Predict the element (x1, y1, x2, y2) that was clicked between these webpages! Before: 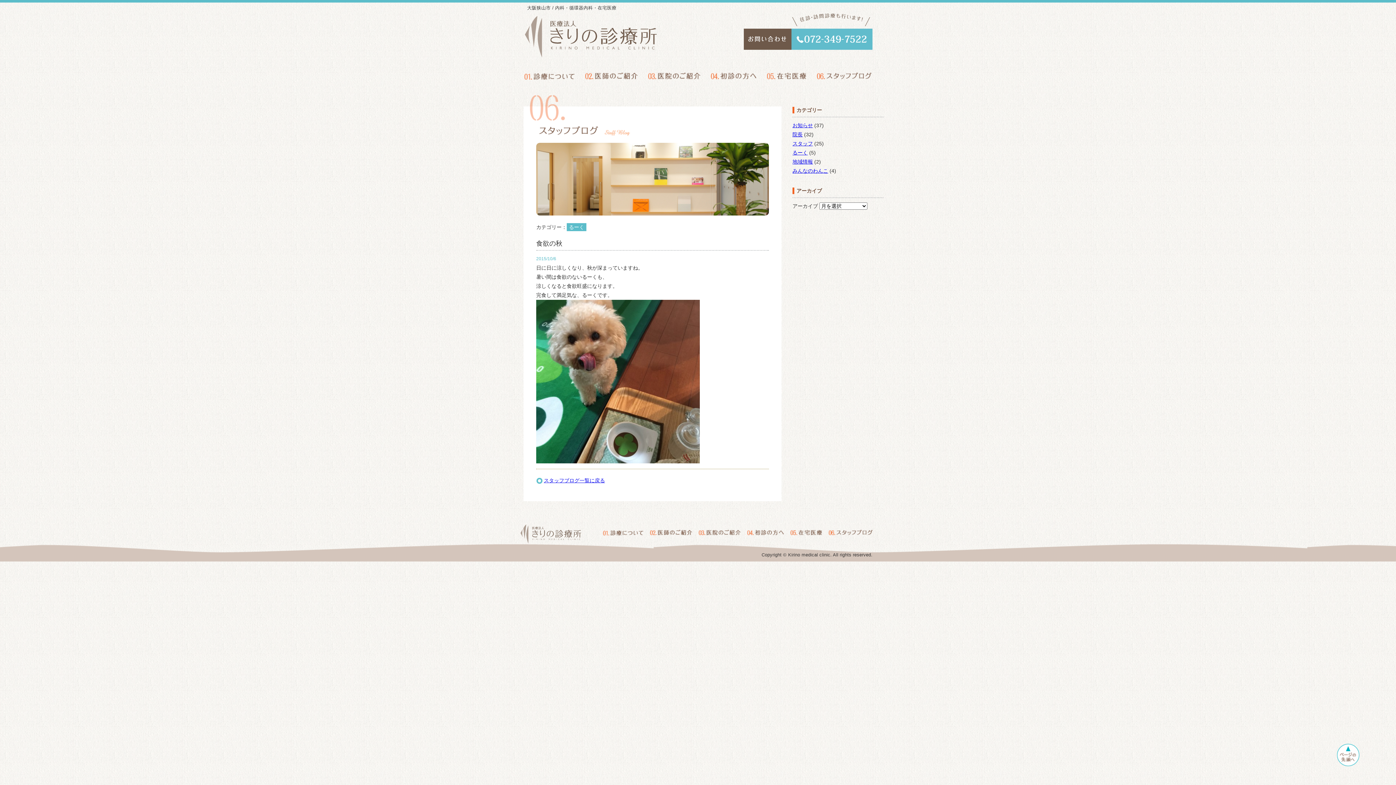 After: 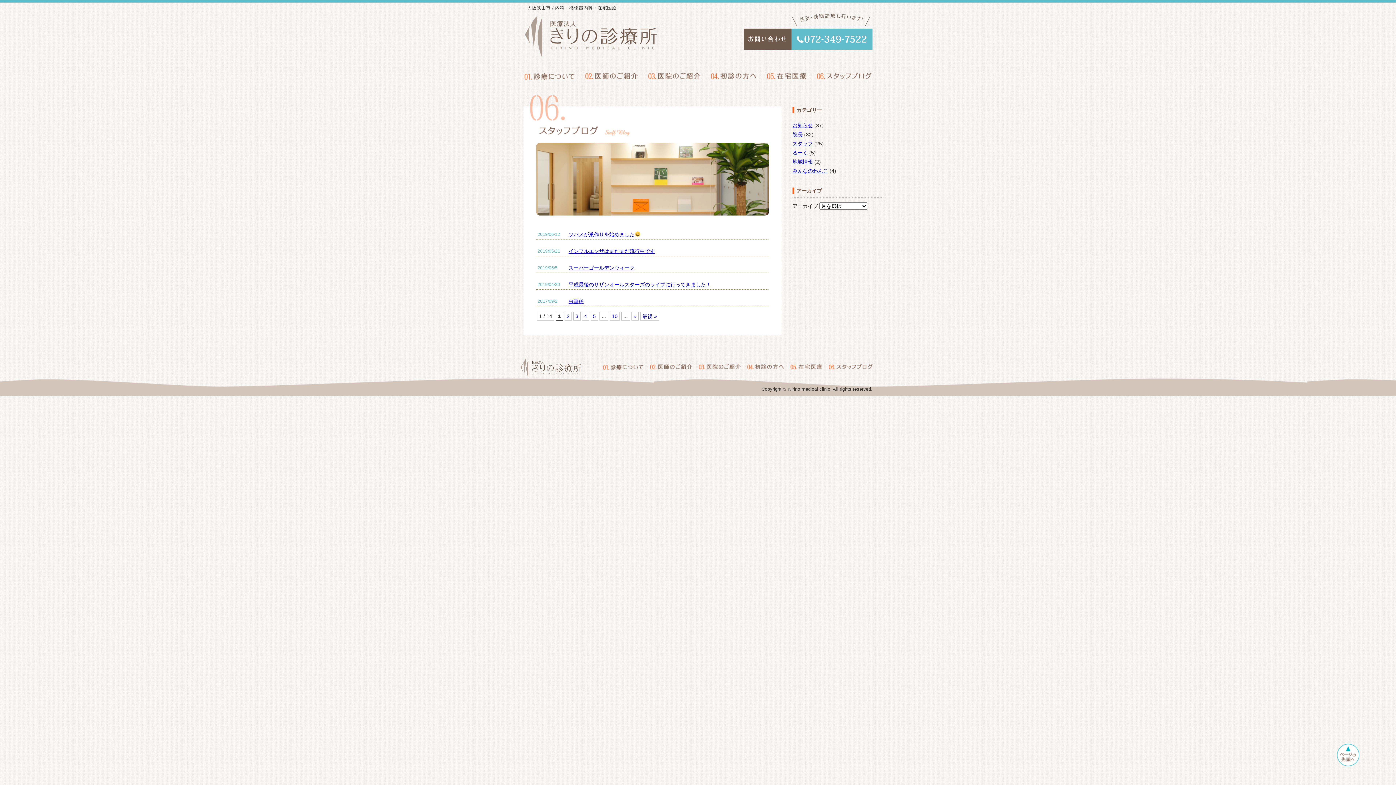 Action: label: 06.スタッフブログ bbox: (825, 526, 876, 539)